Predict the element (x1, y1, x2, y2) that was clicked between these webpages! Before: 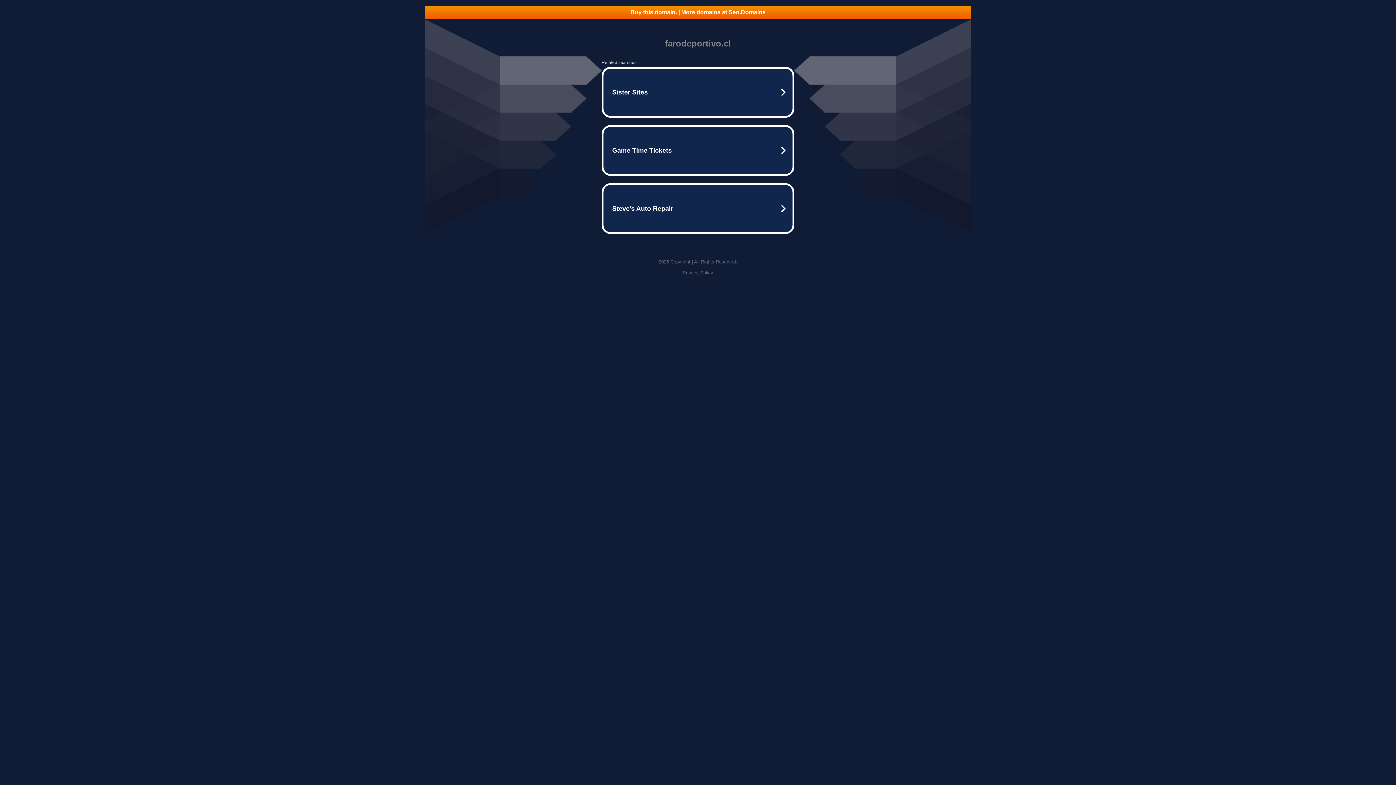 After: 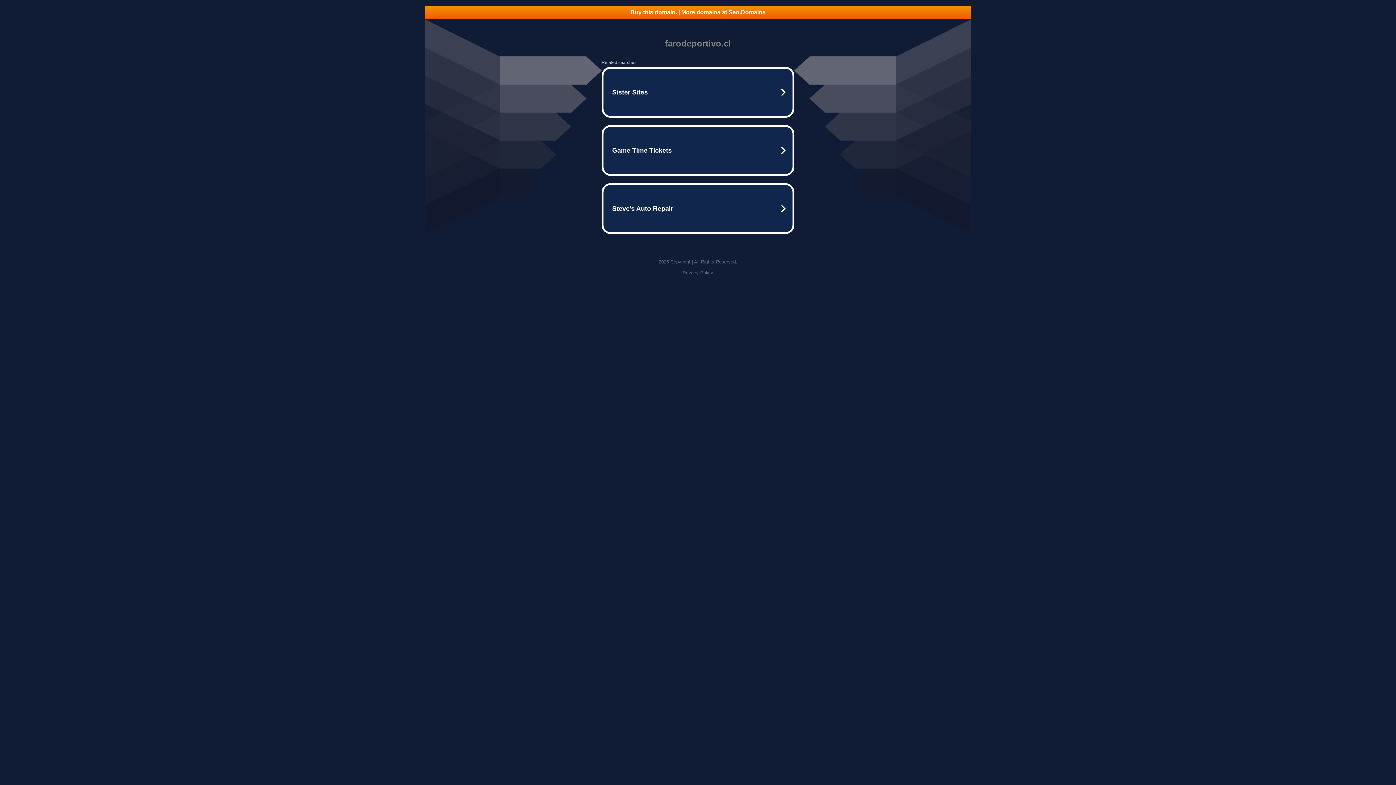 Action: label: Buy this domain. | More domains at Seo.Domains bbox: (425, 5, 970, 18)